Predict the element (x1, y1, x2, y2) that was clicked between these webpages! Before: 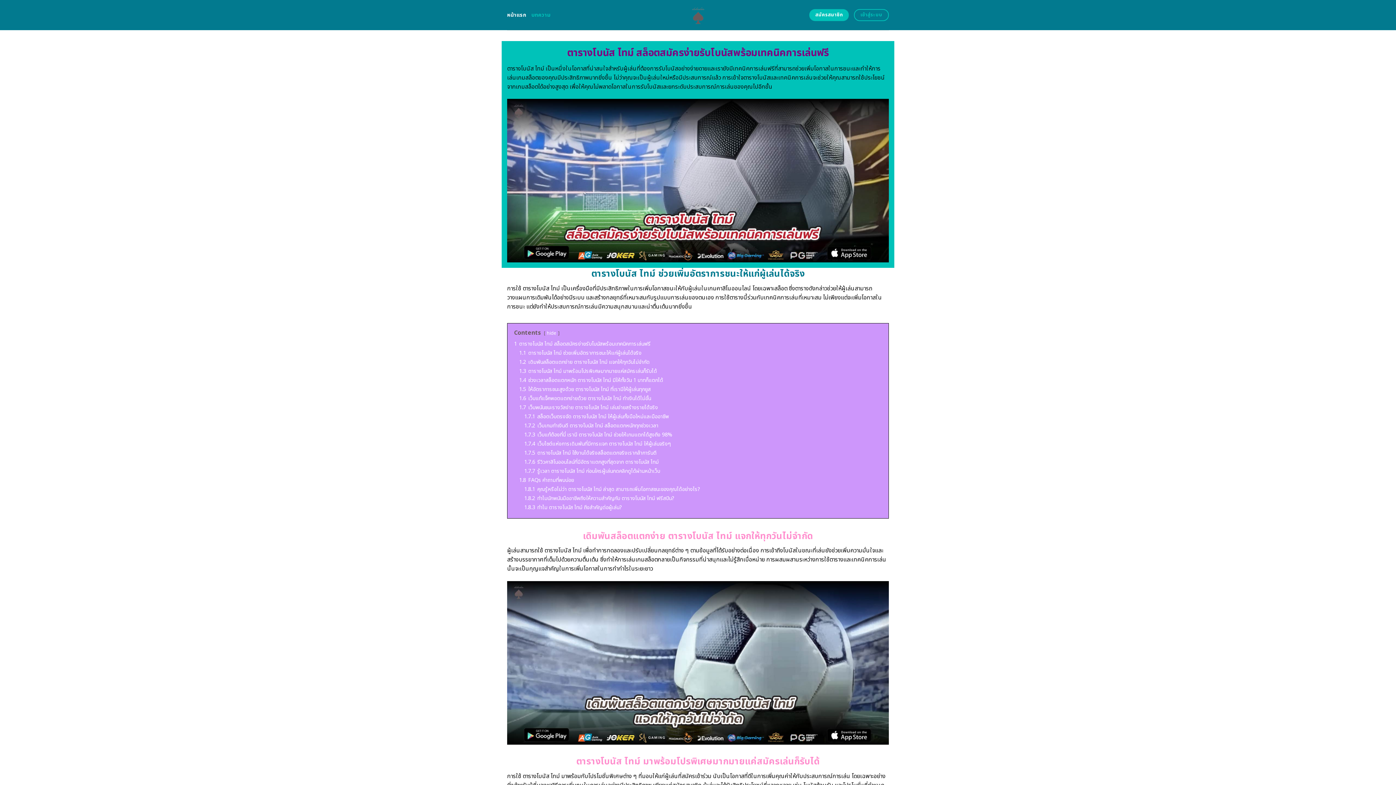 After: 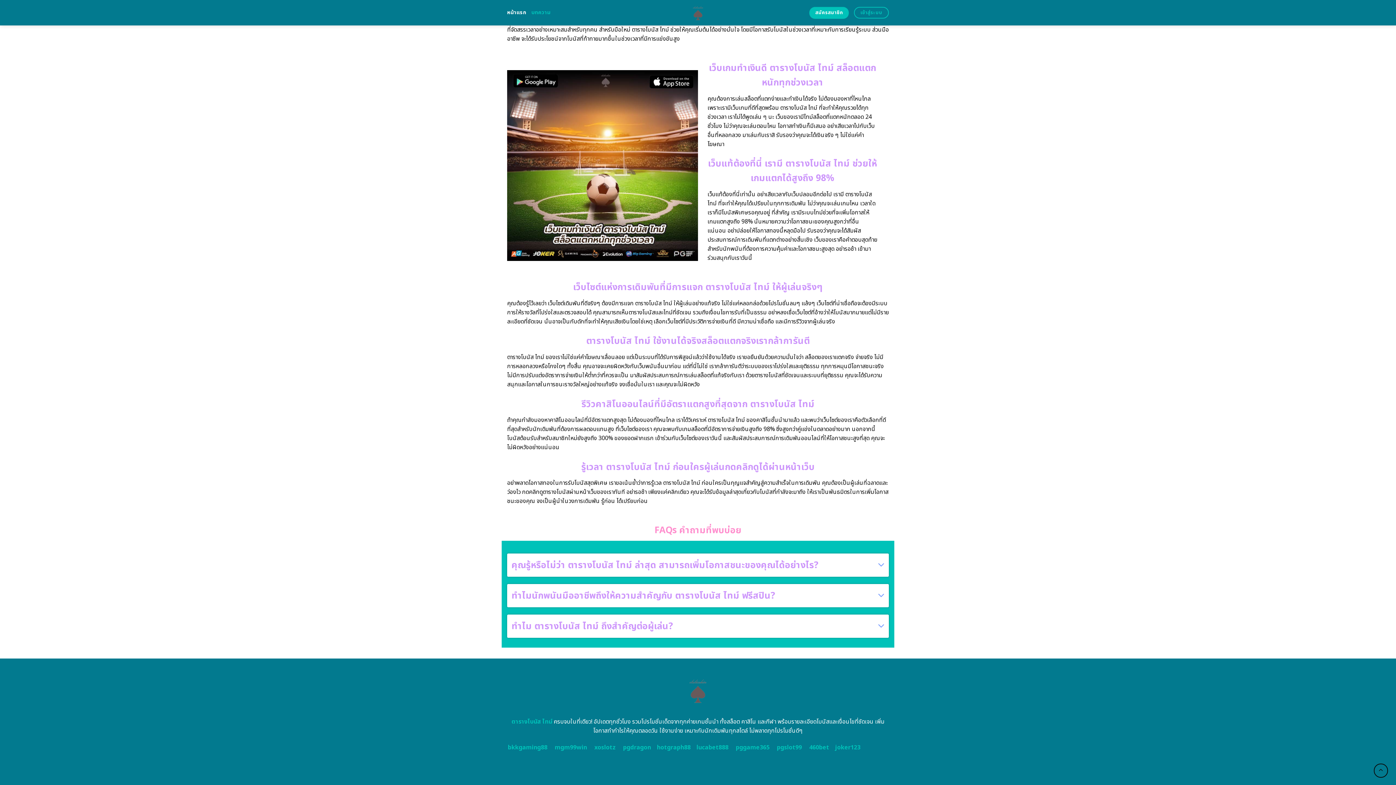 Action: label: 1.7.3 เว็บแท้ต้องที่นี่ เรามี ตารางโบนัส ไทม์ ช่วยให้เกมแตกได้สูงถึง 98% bbox: (524, 431, 672, 438)